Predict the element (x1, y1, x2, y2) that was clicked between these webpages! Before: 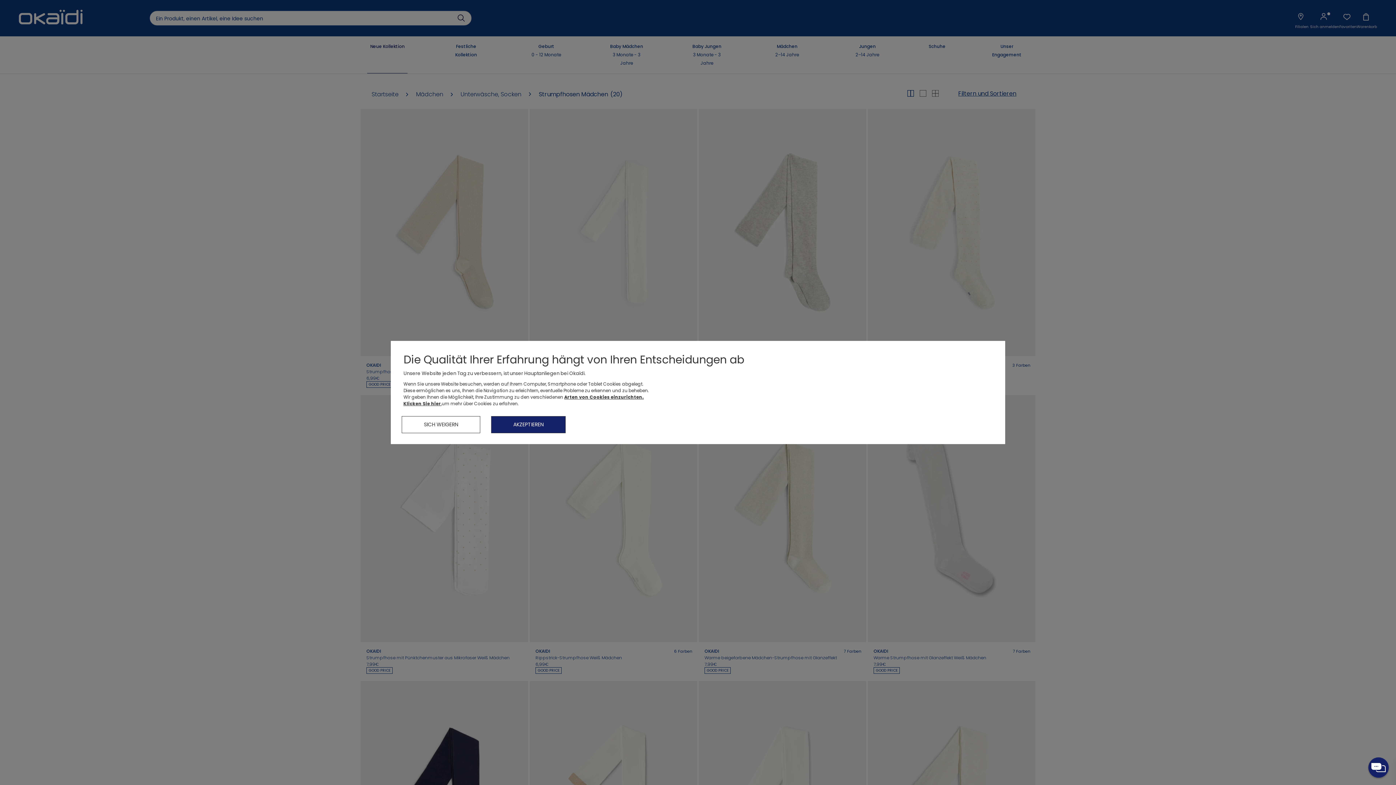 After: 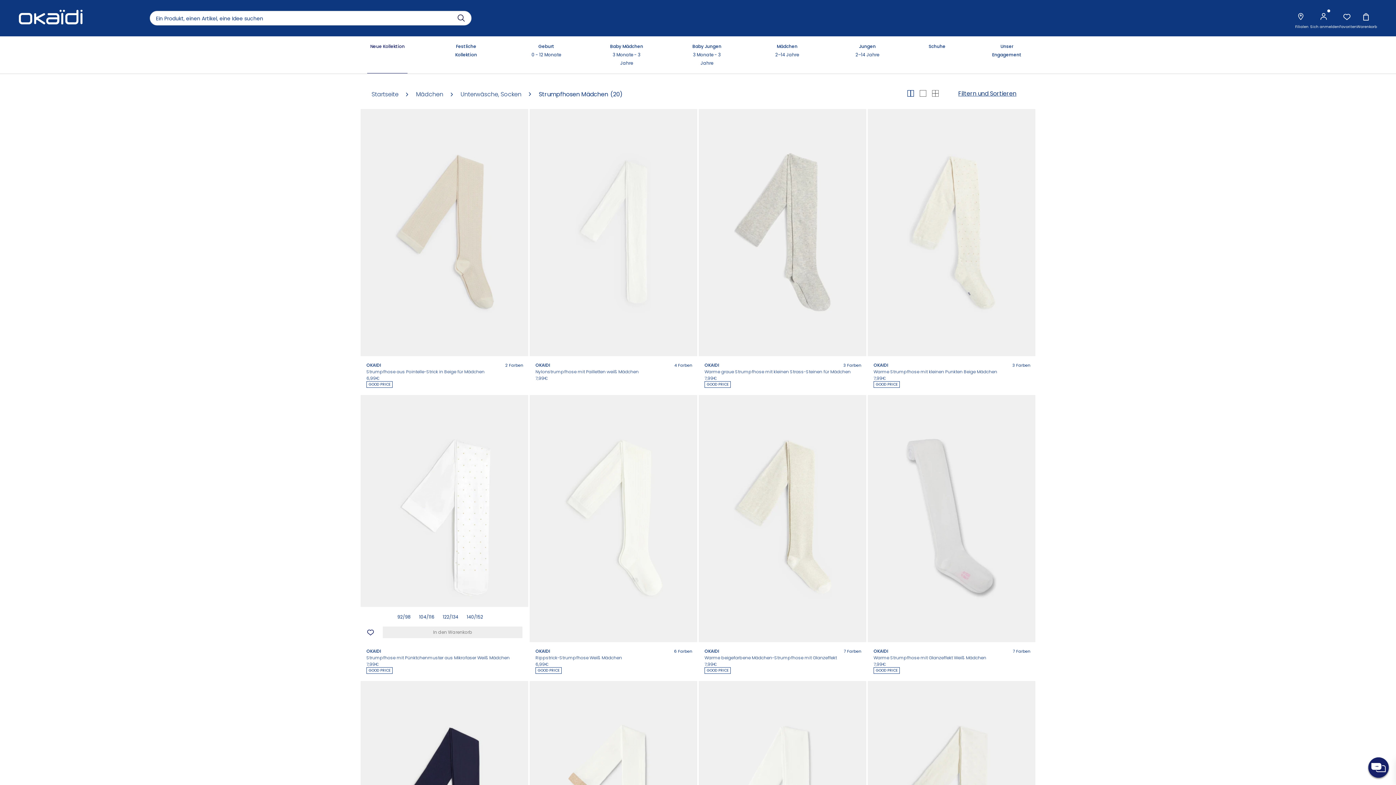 Action: bbox: (491, 416, 565, 433) label: AKZEPTIEREN